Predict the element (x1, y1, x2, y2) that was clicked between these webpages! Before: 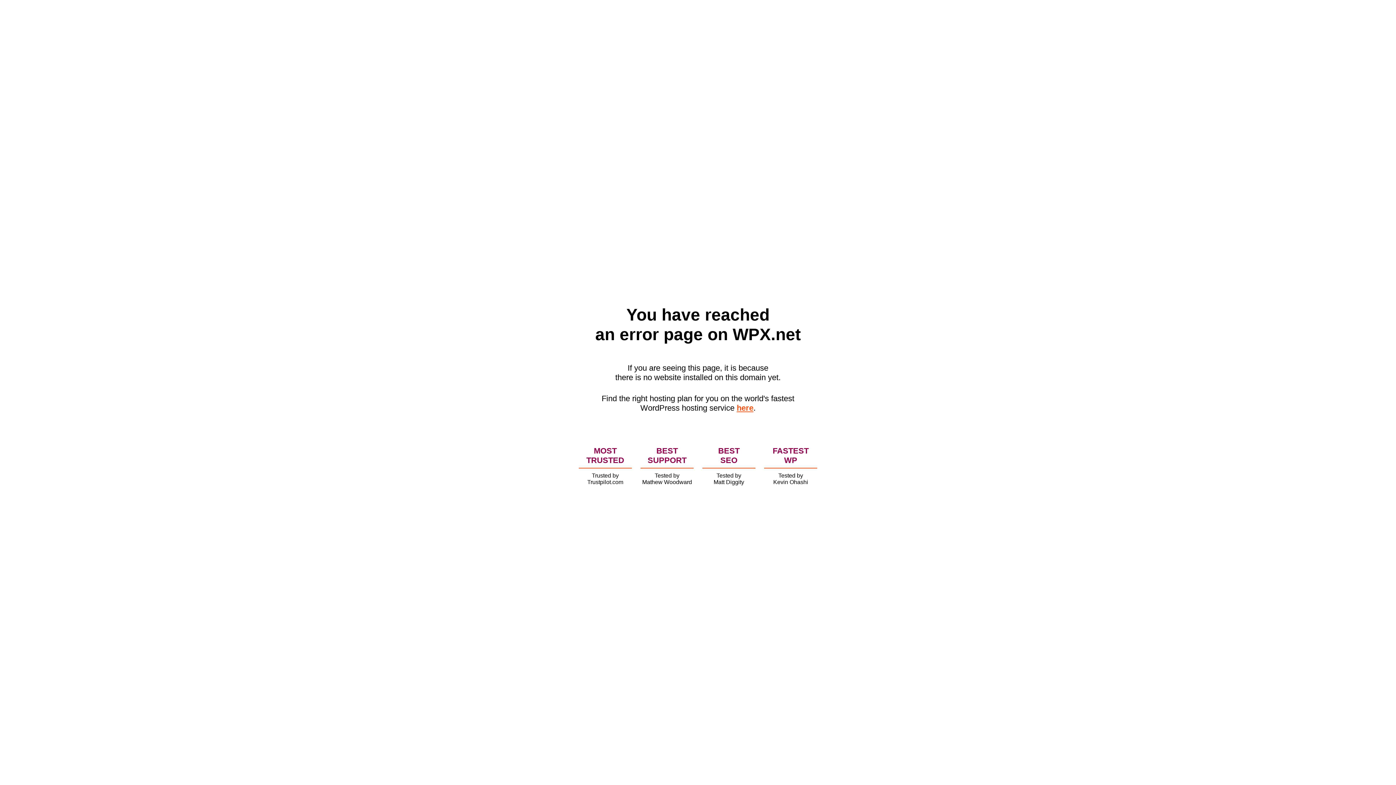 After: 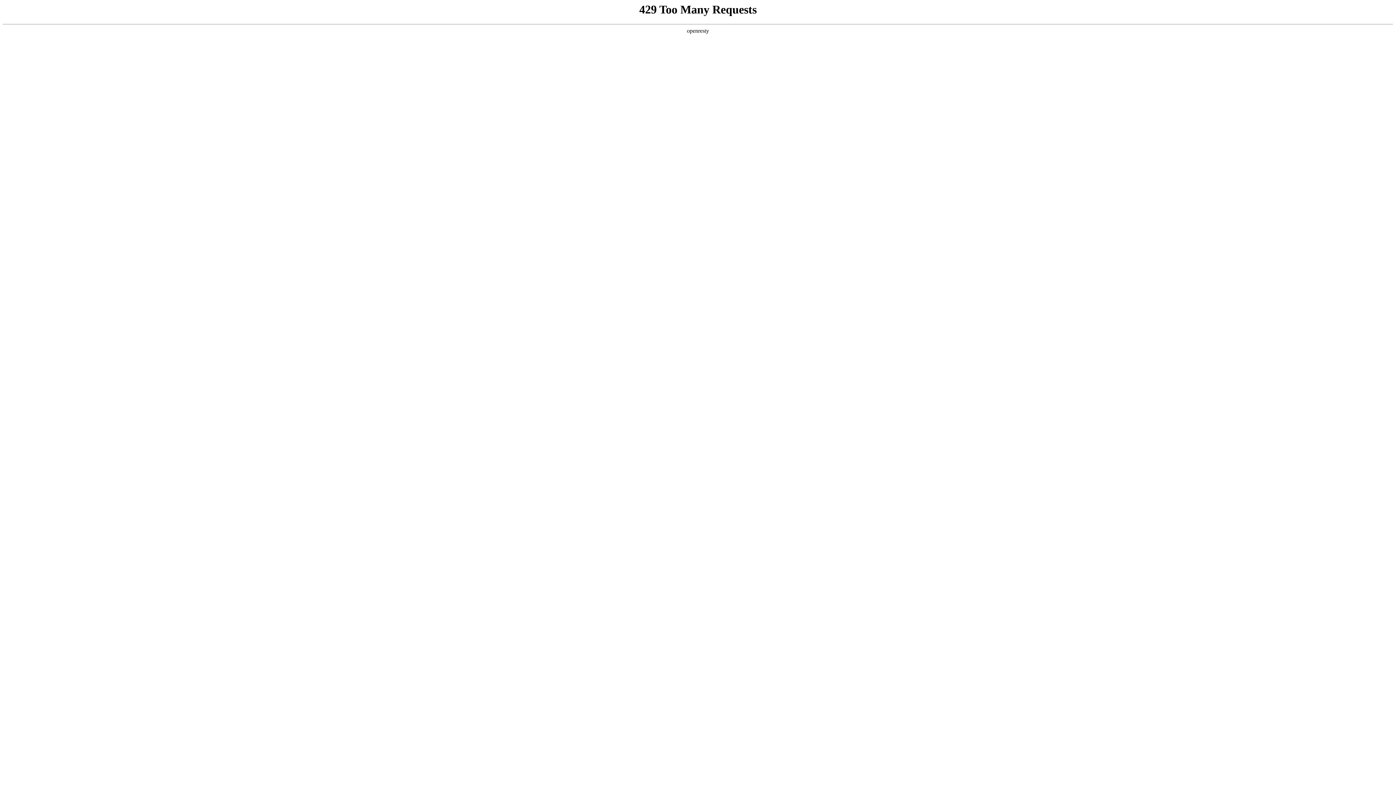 Action: label: here bbox: (736, 403, 753, 412)